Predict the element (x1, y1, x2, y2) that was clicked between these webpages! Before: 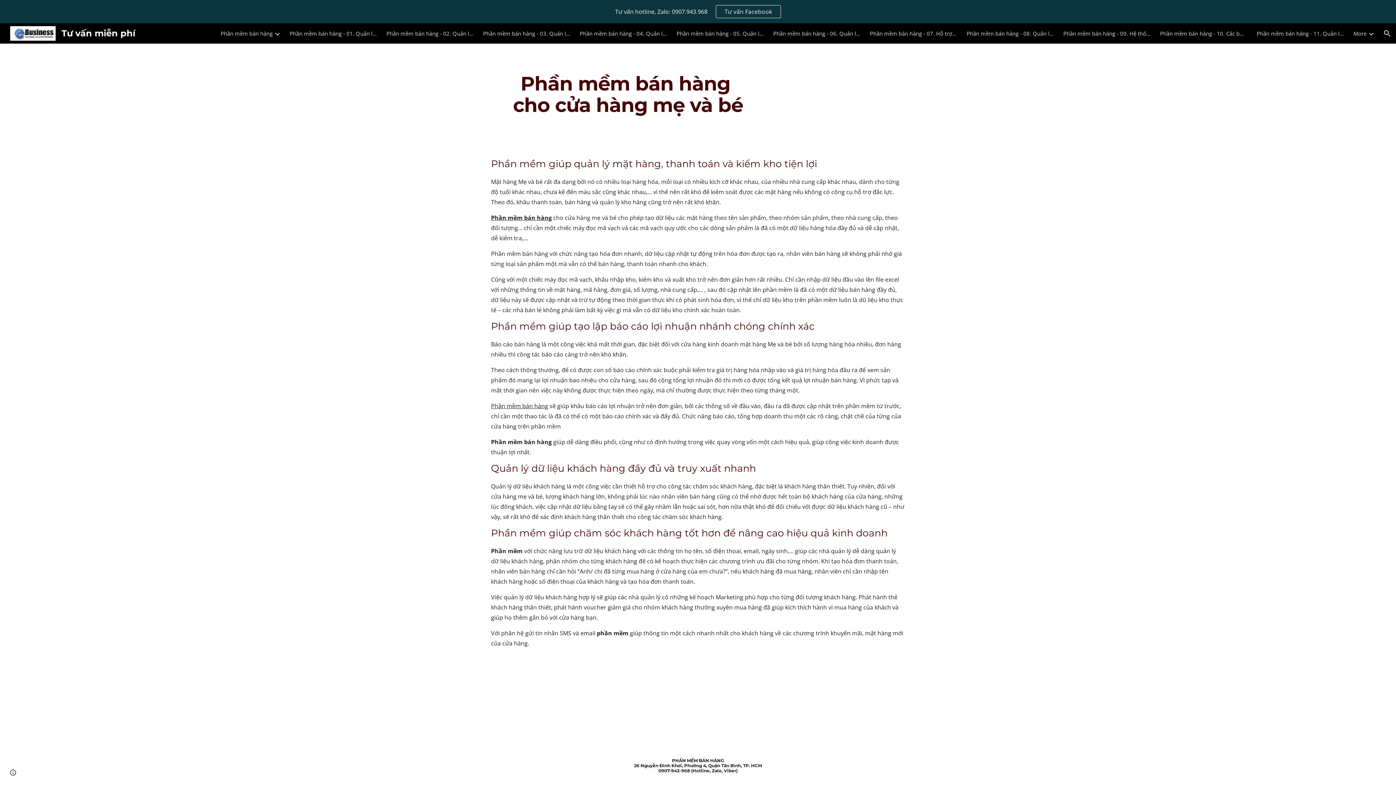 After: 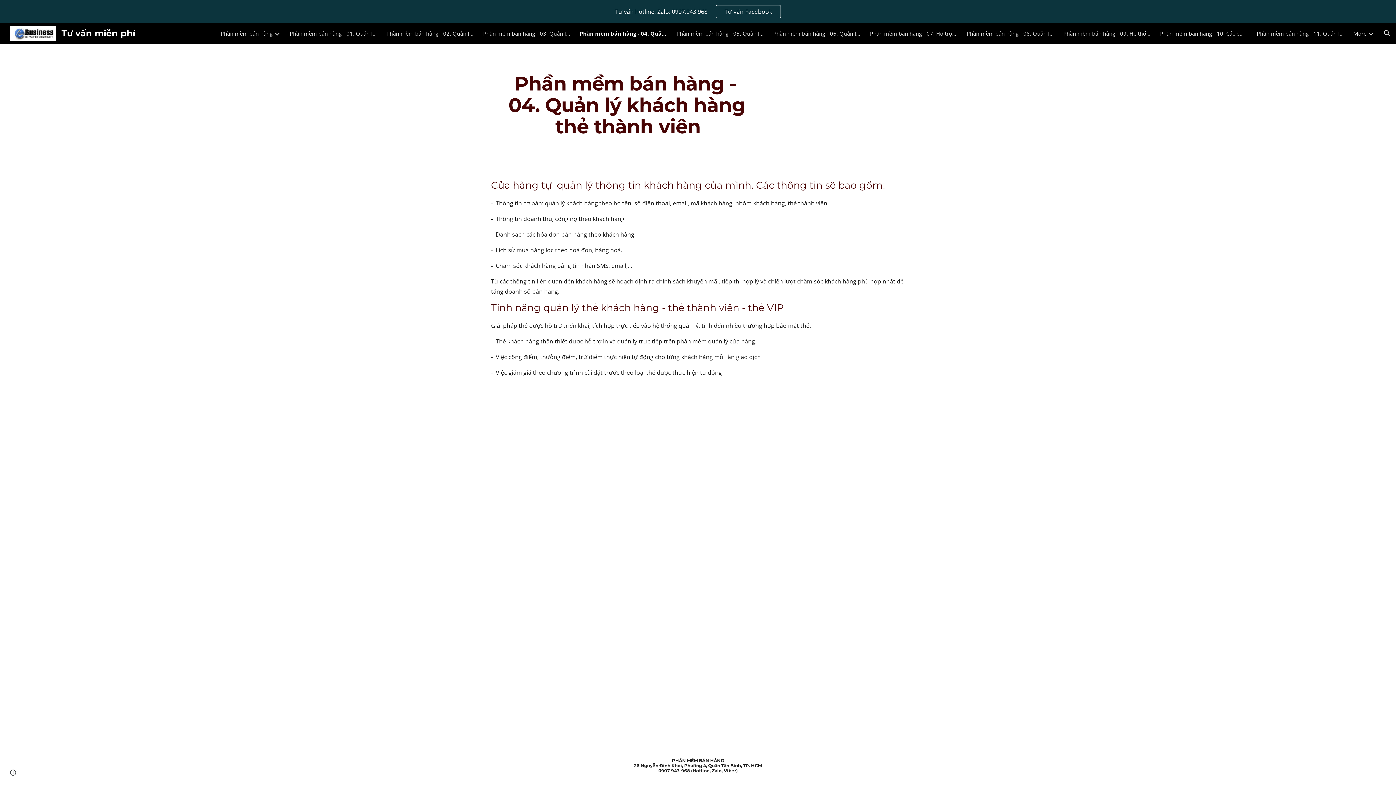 Action: bbox: (580, 29, 667, 37) label: Phần mềm bán hàng - 04. Quản lý khách hàng thẻ thành viên